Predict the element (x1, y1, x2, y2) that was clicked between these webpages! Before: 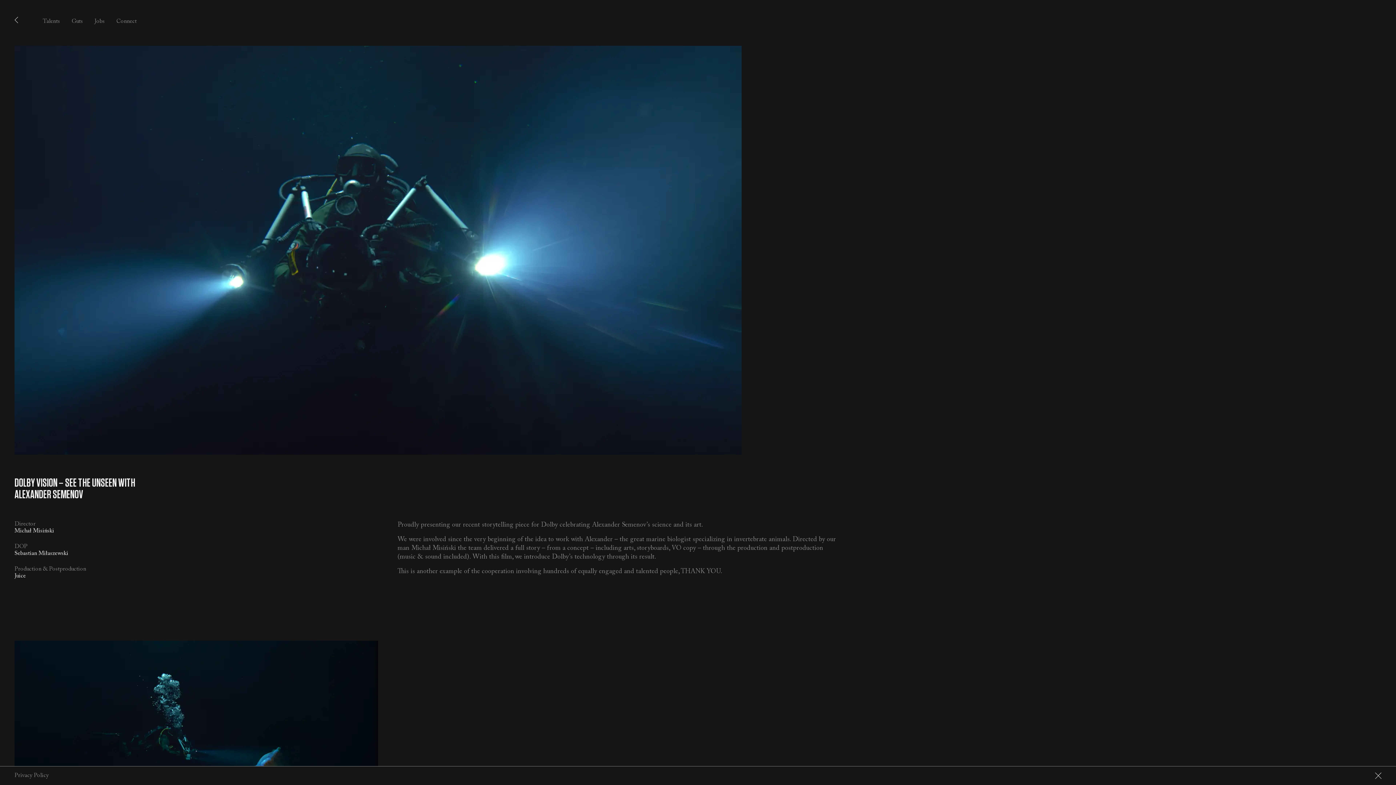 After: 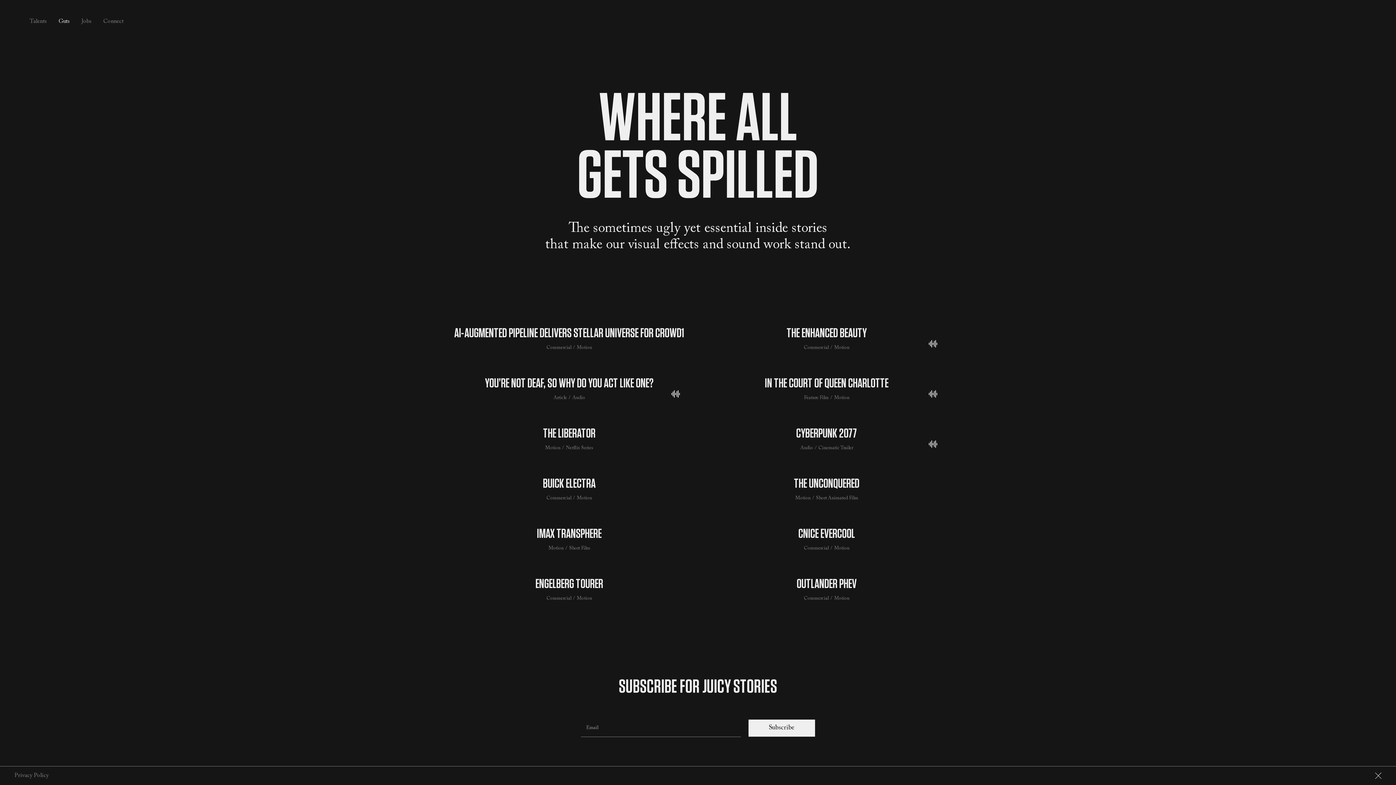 Action: bbox: (71, 18, 82, 24) label: Guts